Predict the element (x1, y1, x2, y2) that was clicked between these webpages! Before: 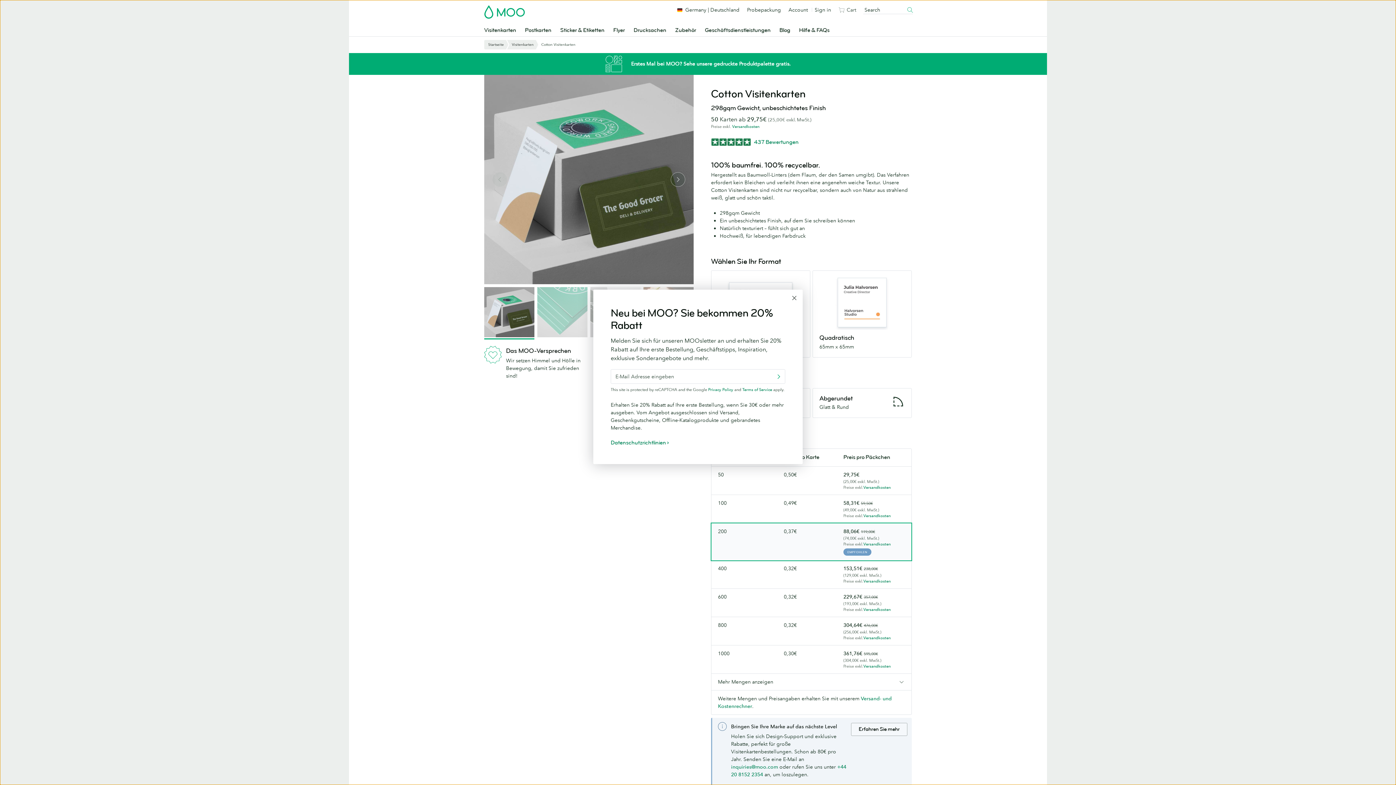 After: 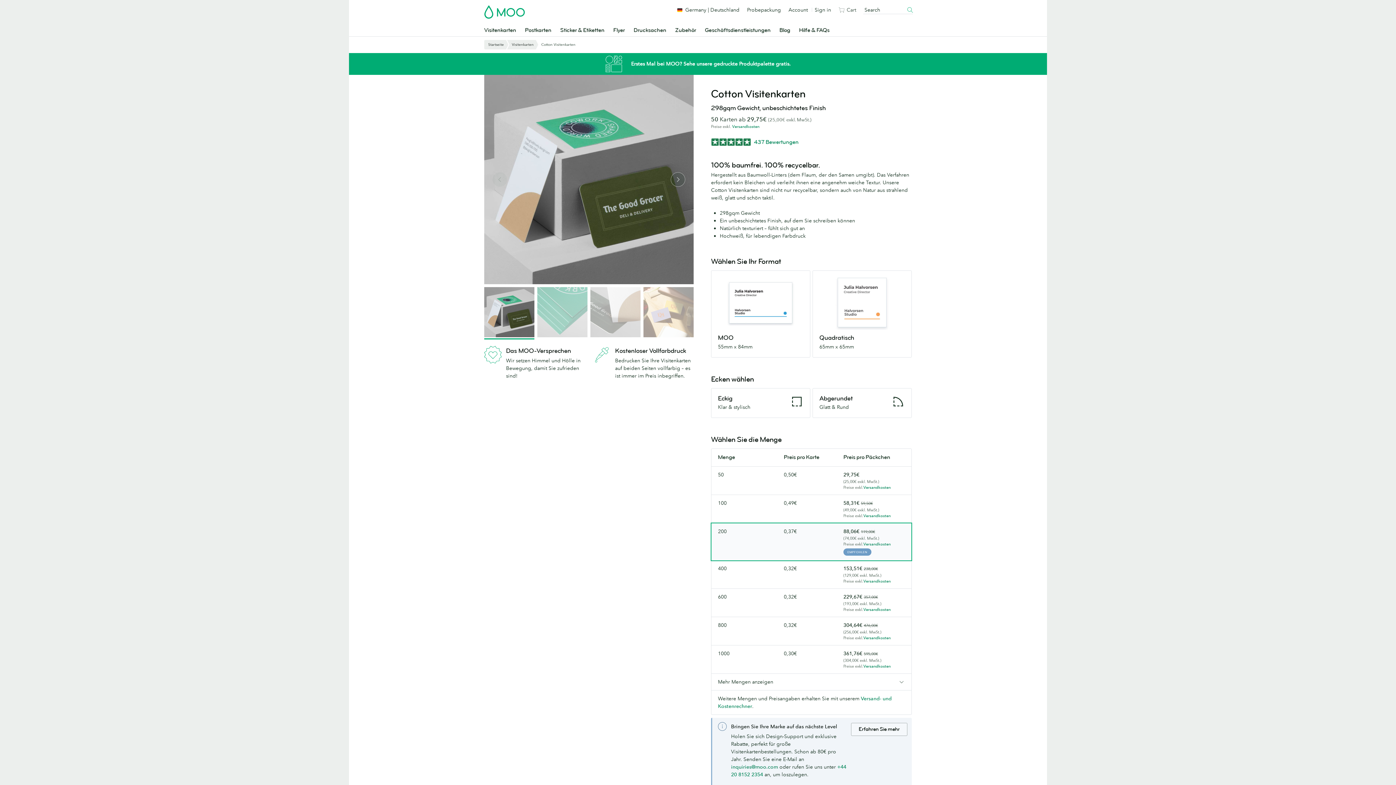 Action: bbox: (731, 764, 778, 770) label: inquiries@moo.com